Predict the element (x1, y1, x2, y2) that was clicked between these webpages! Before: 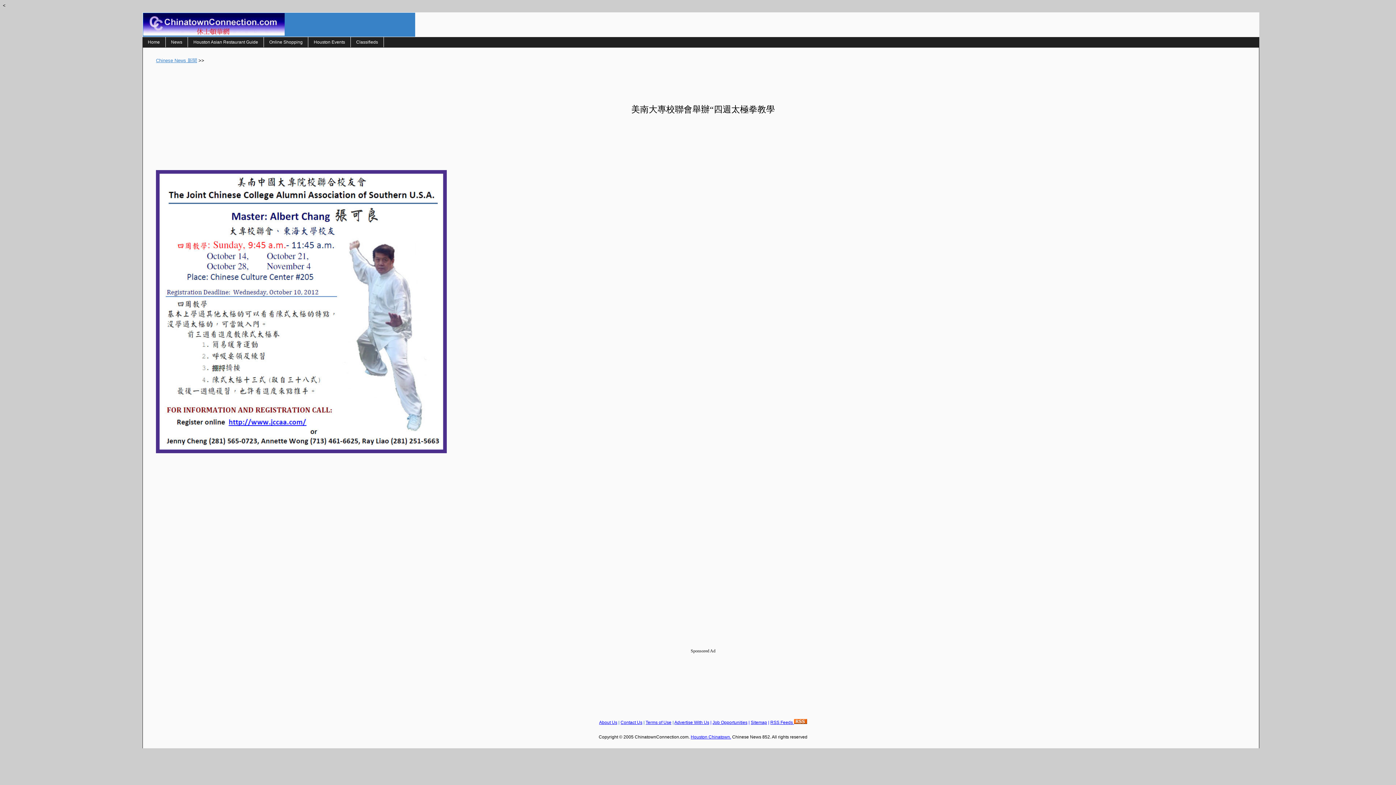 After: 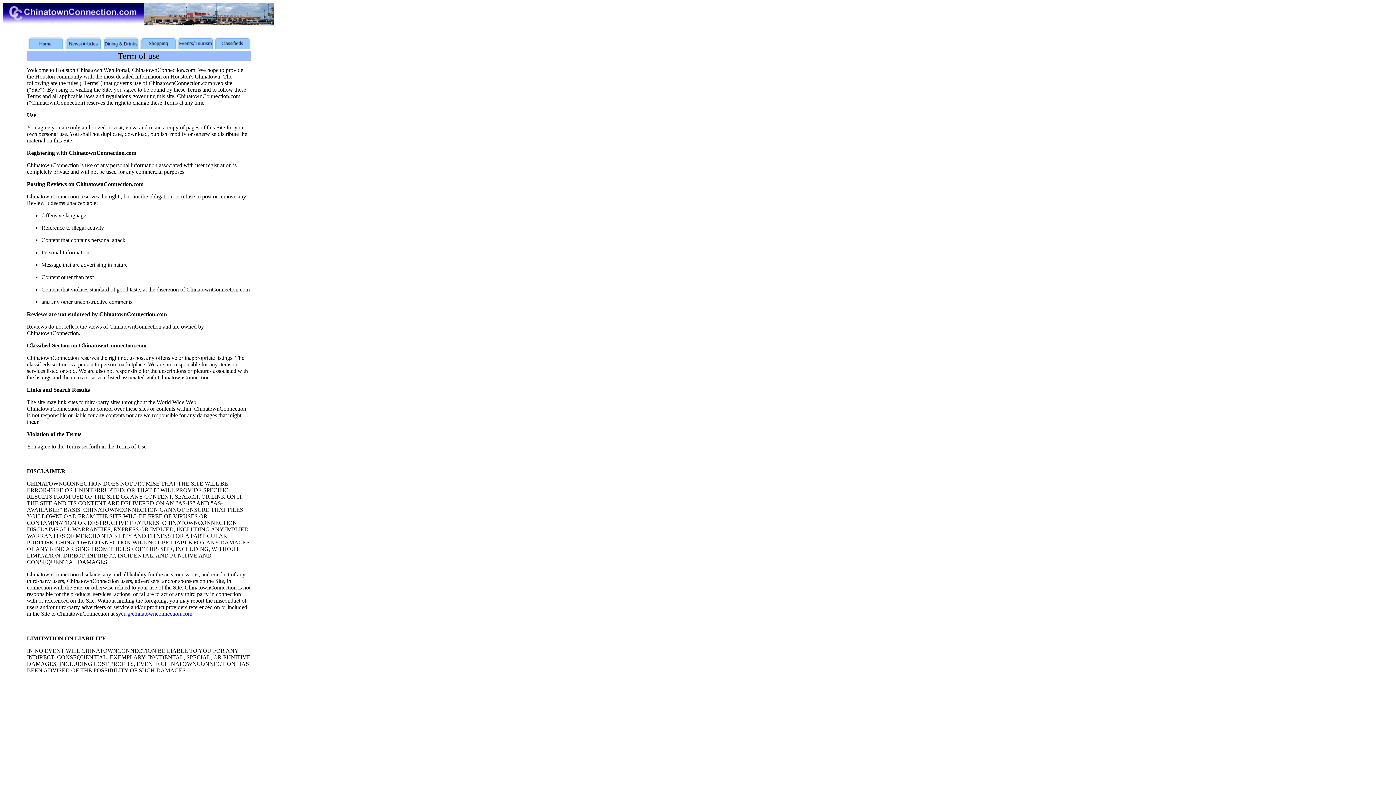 Action: bbox: (645, 720, 671, 725) label: Terms of Use